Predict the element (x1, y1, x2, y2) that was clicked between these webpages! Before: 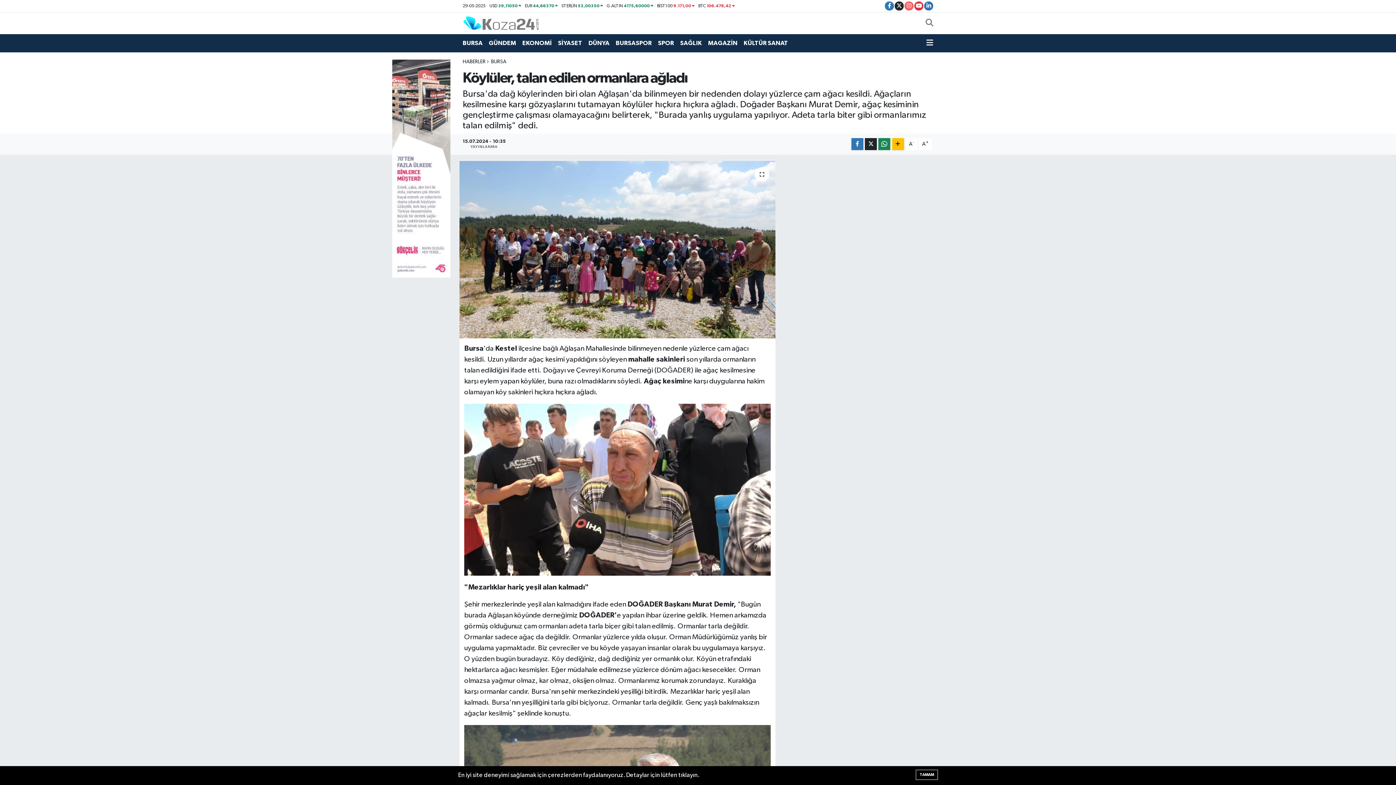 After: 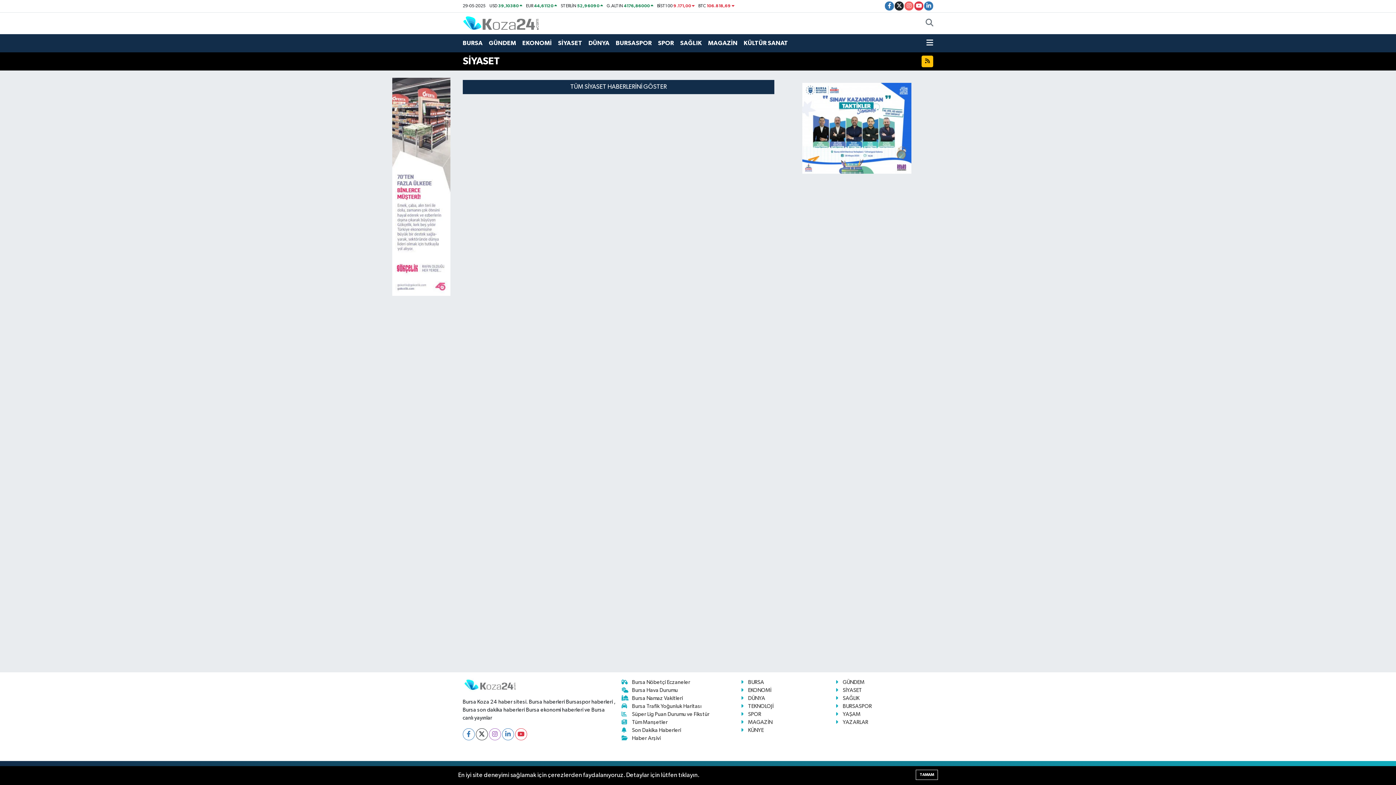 Action: bbox: (558, 35, 588, 50) label: SİYASET